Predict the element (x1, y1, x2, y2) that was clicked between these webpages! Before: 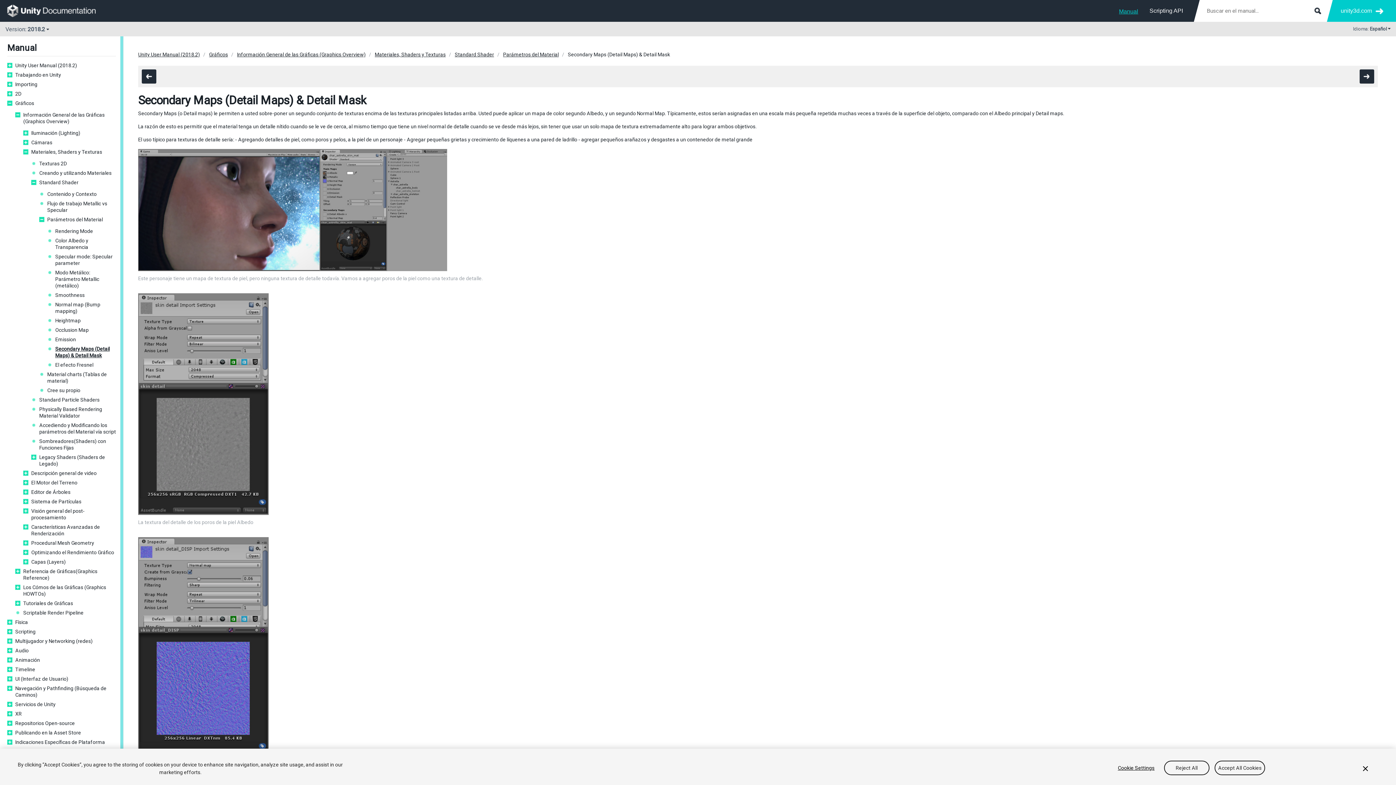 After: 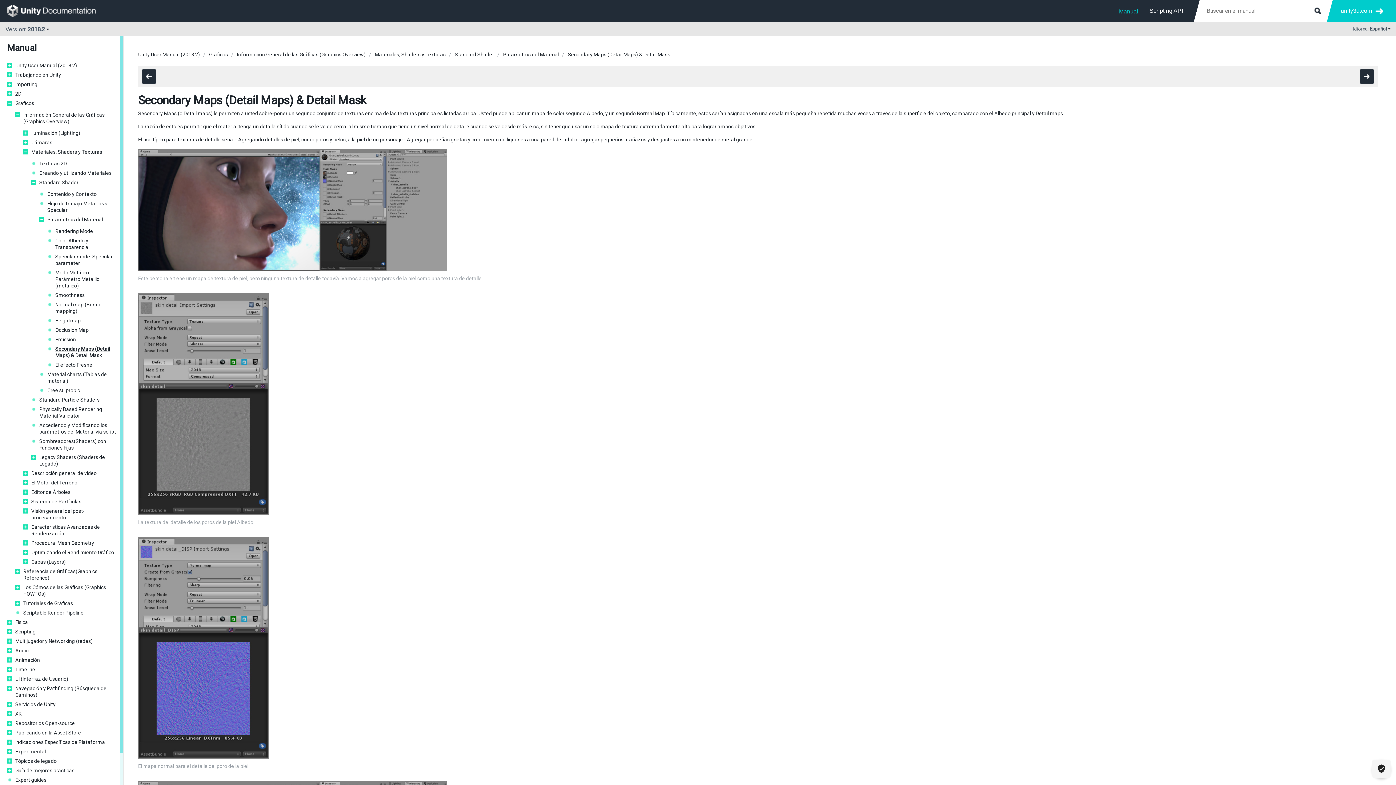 Action: bbox: (1164, 760, 1209, 775) label: Reject All